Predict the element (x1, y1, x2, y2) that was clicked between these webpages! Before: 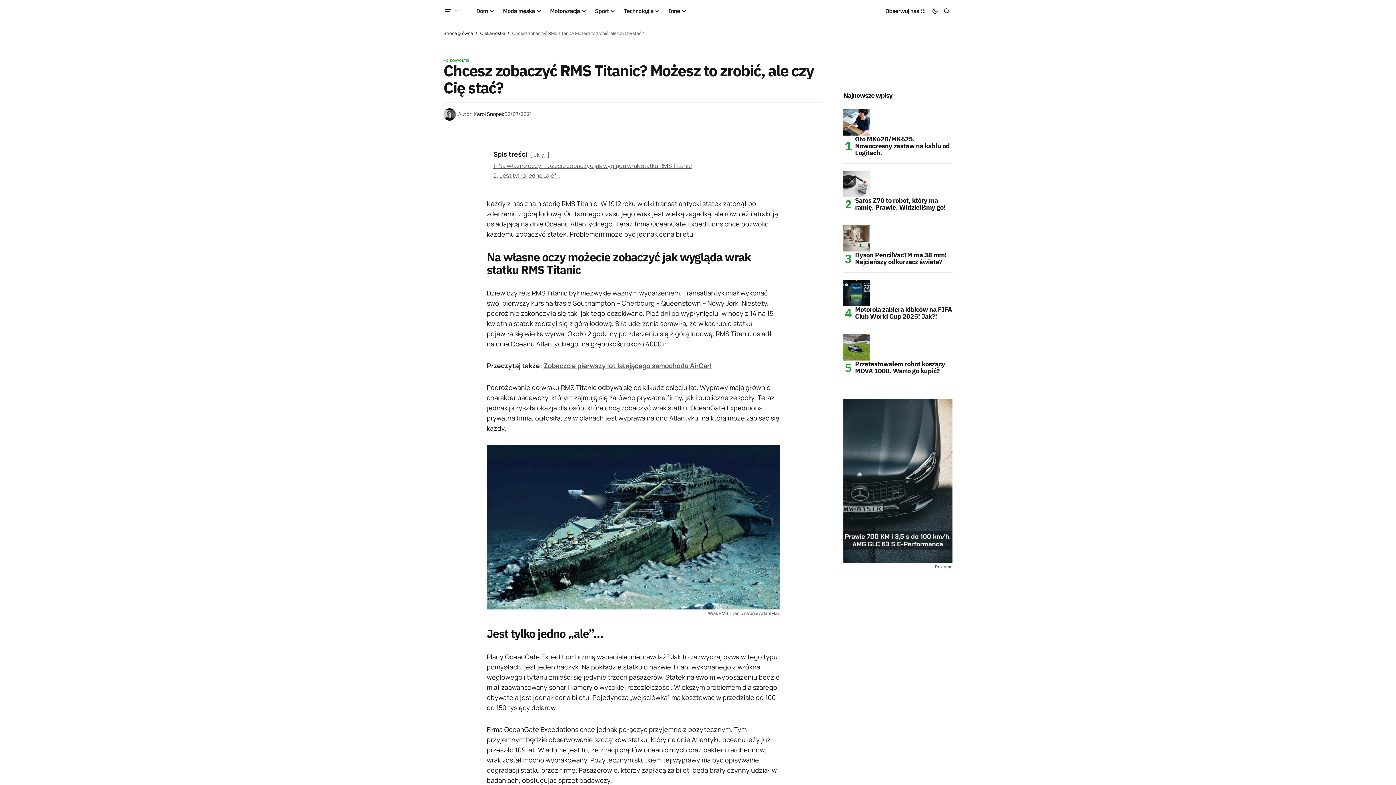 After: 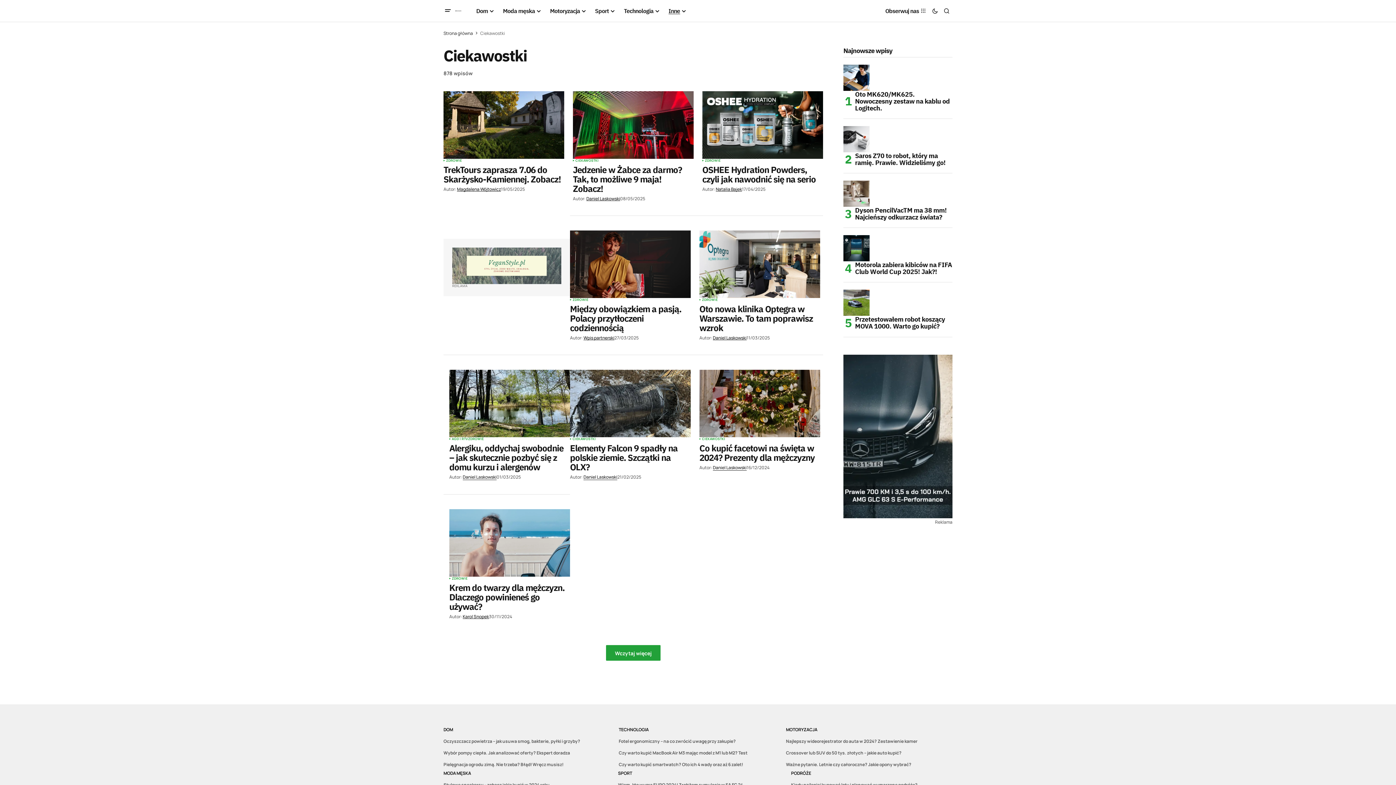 Action: bbox: (480, 30, 505, 36) label: Ciekawostki